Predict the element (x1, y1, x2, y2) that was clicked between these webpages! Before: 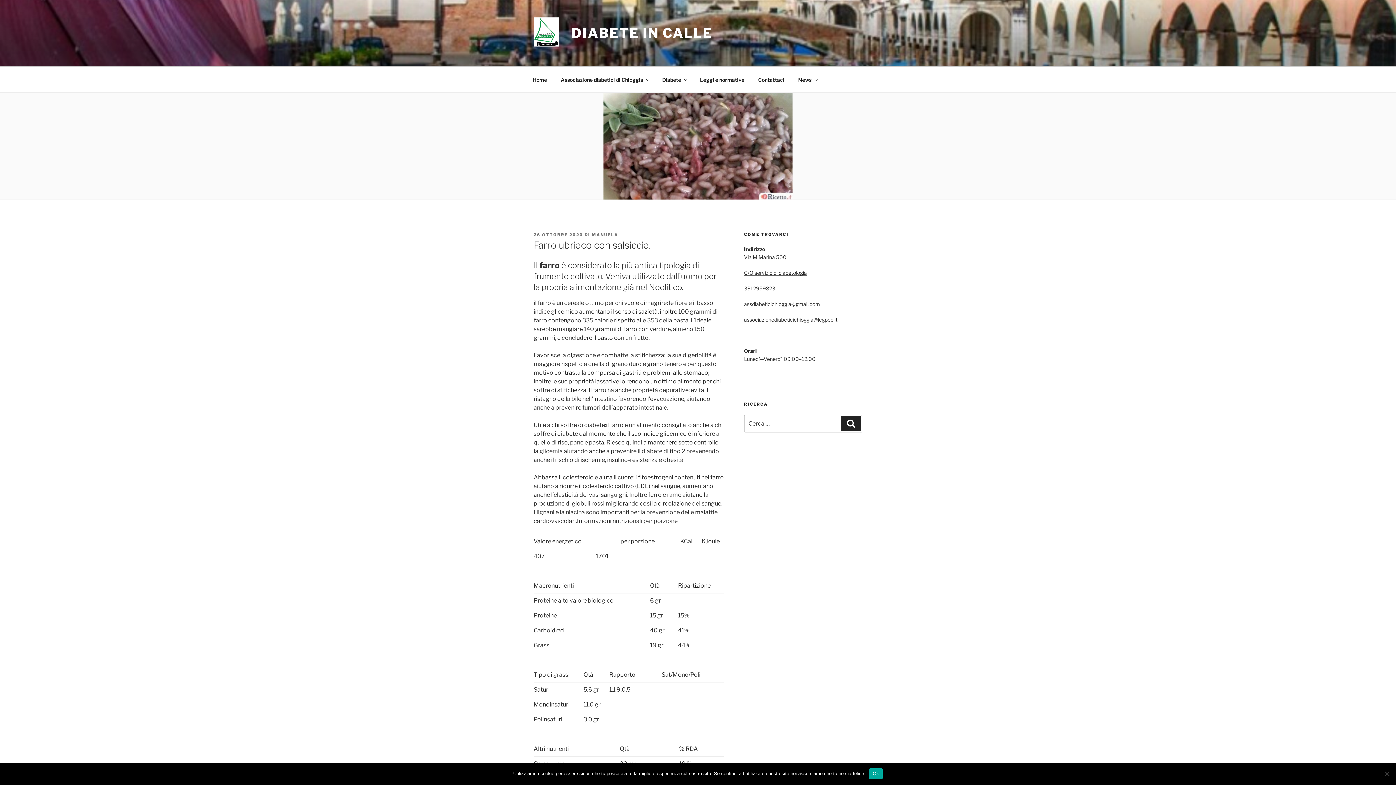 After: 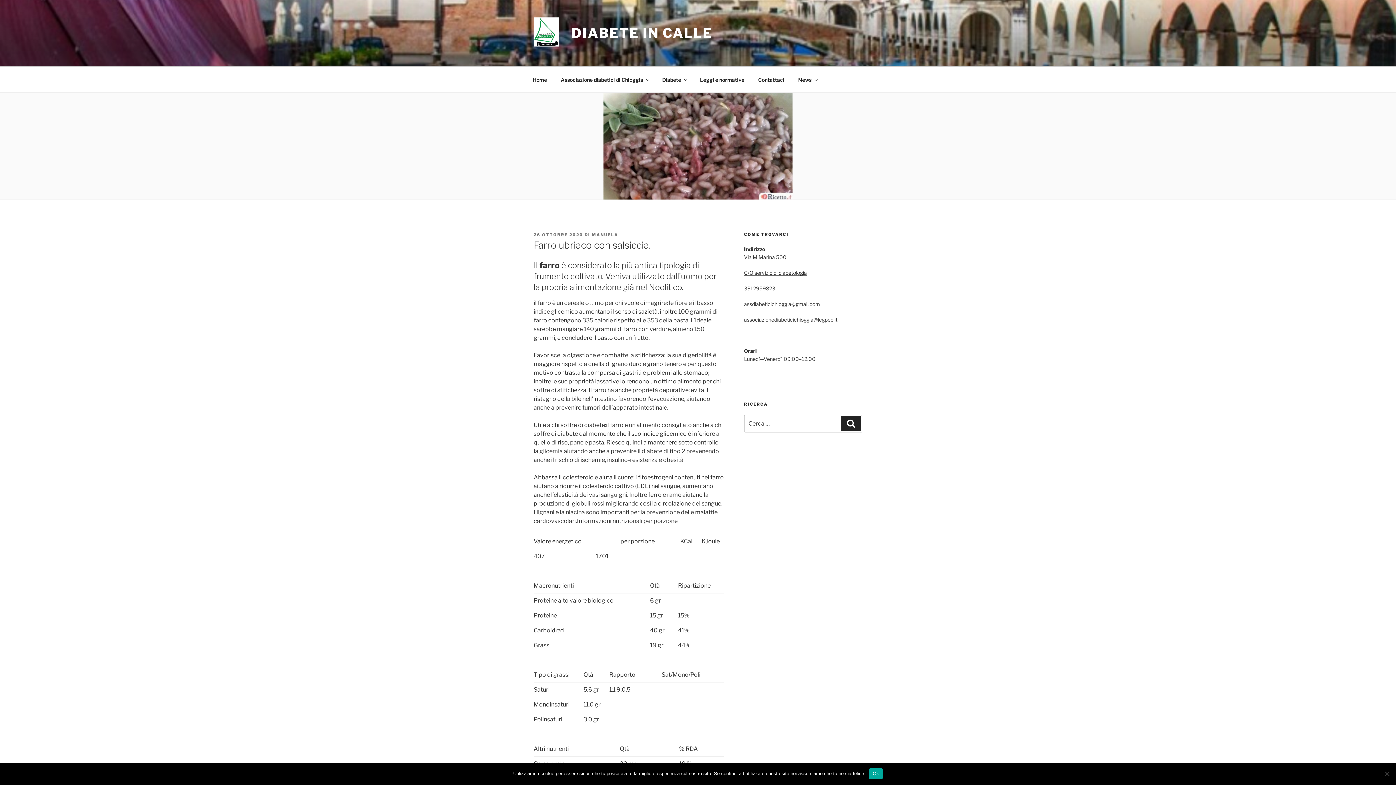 Action: label: 26 OTTOBRE 2020 bbox: (533, 232, 583, 237)